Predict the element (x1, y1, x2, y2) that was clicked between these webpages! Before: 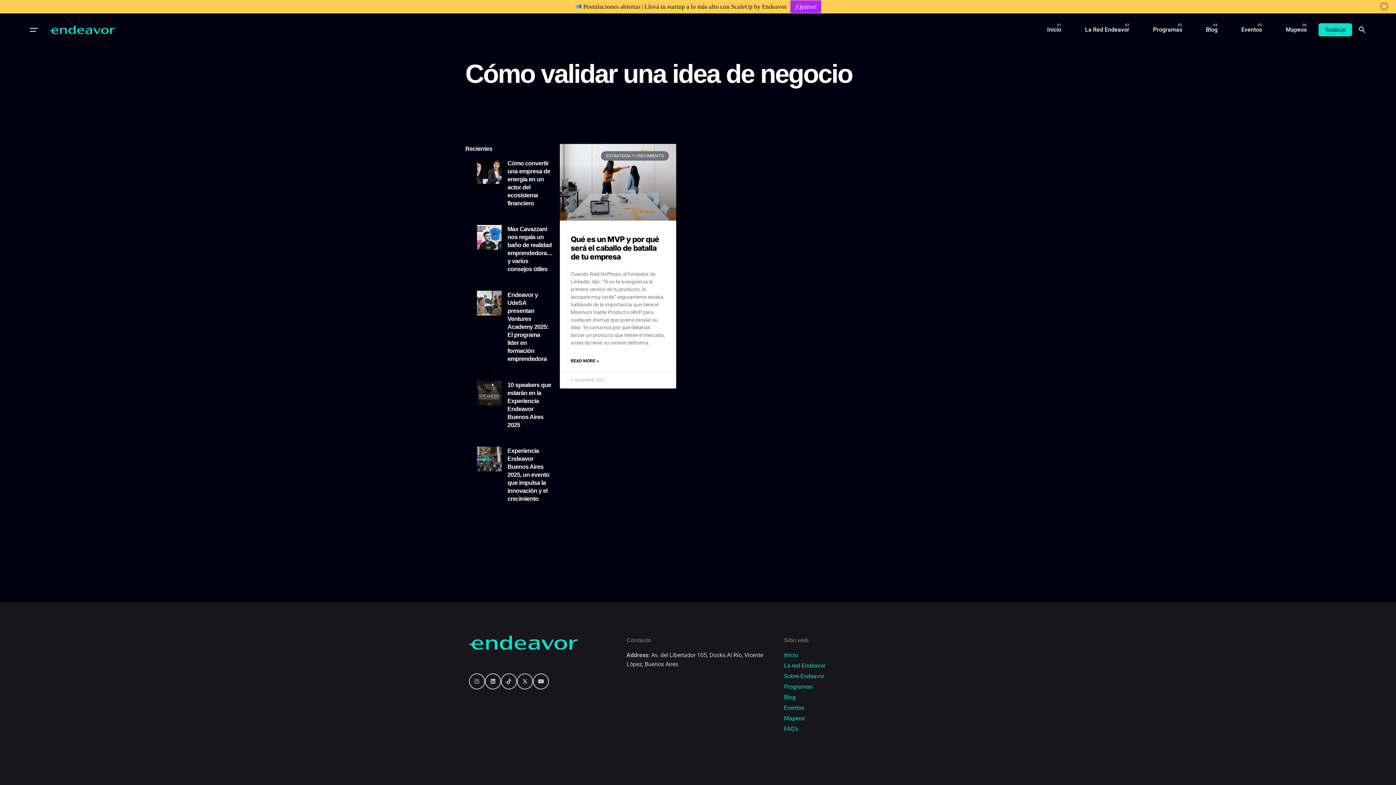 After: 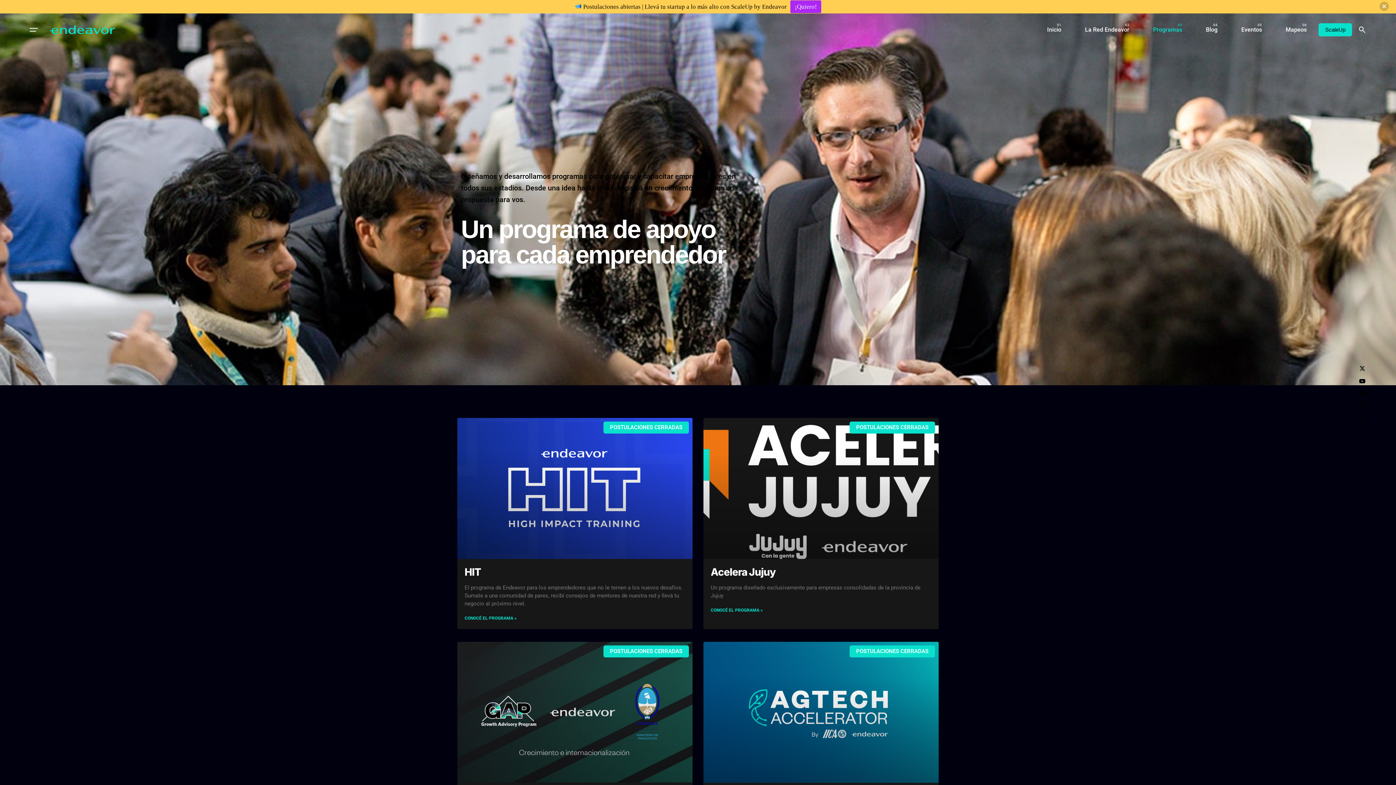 Action: label: Programas bbox: (1141, 21, 1194, 37)